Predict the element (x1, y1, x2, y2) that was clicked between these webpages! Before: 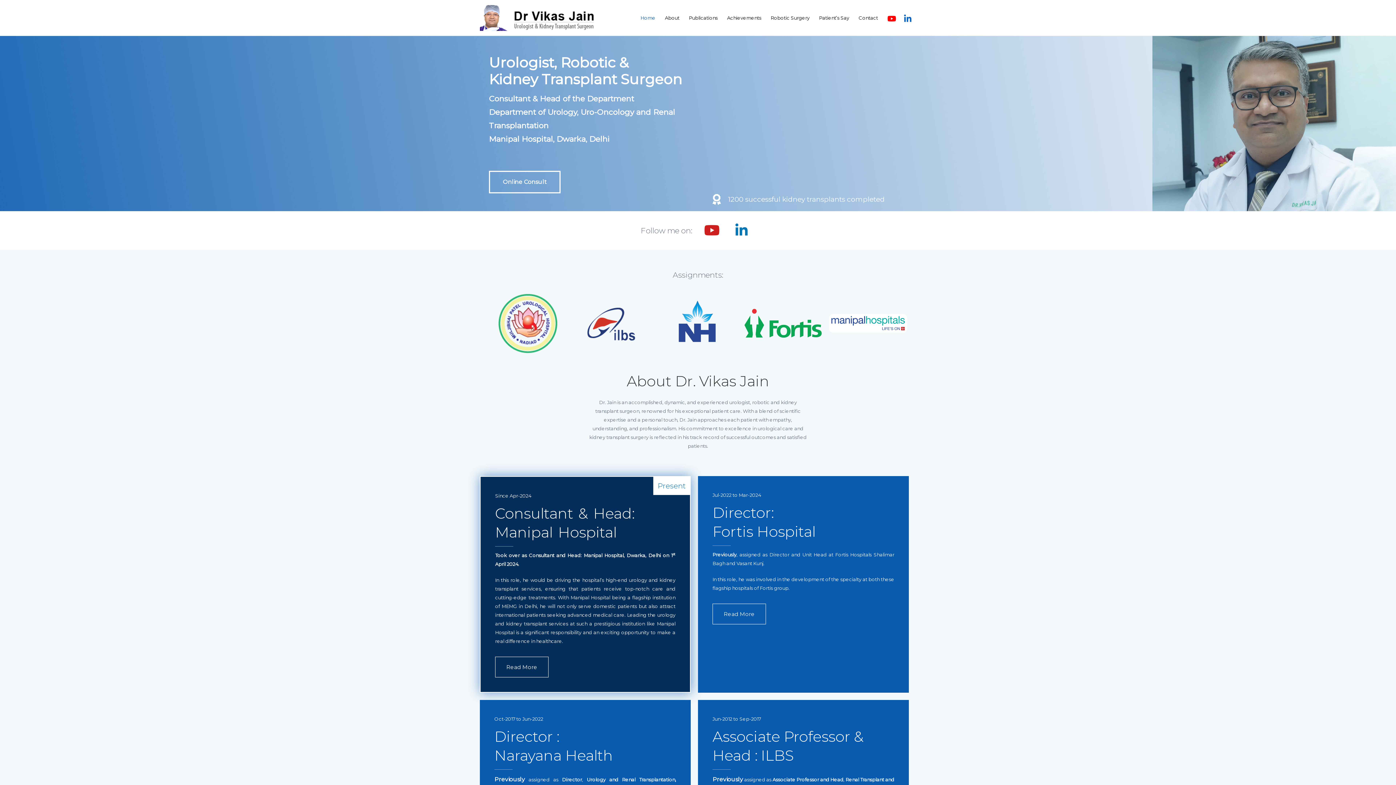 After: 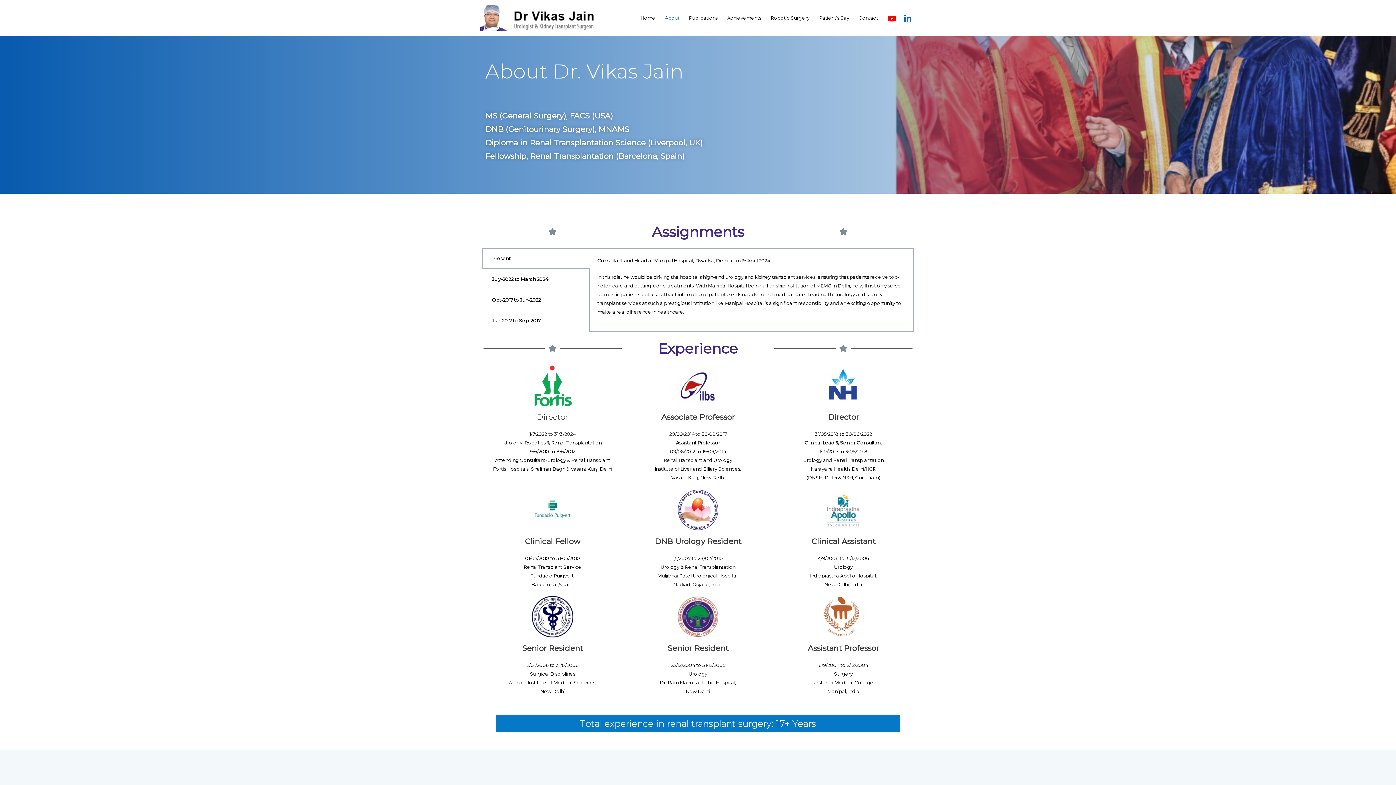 Action: bbox: (660, 8, 684, 27) label: About